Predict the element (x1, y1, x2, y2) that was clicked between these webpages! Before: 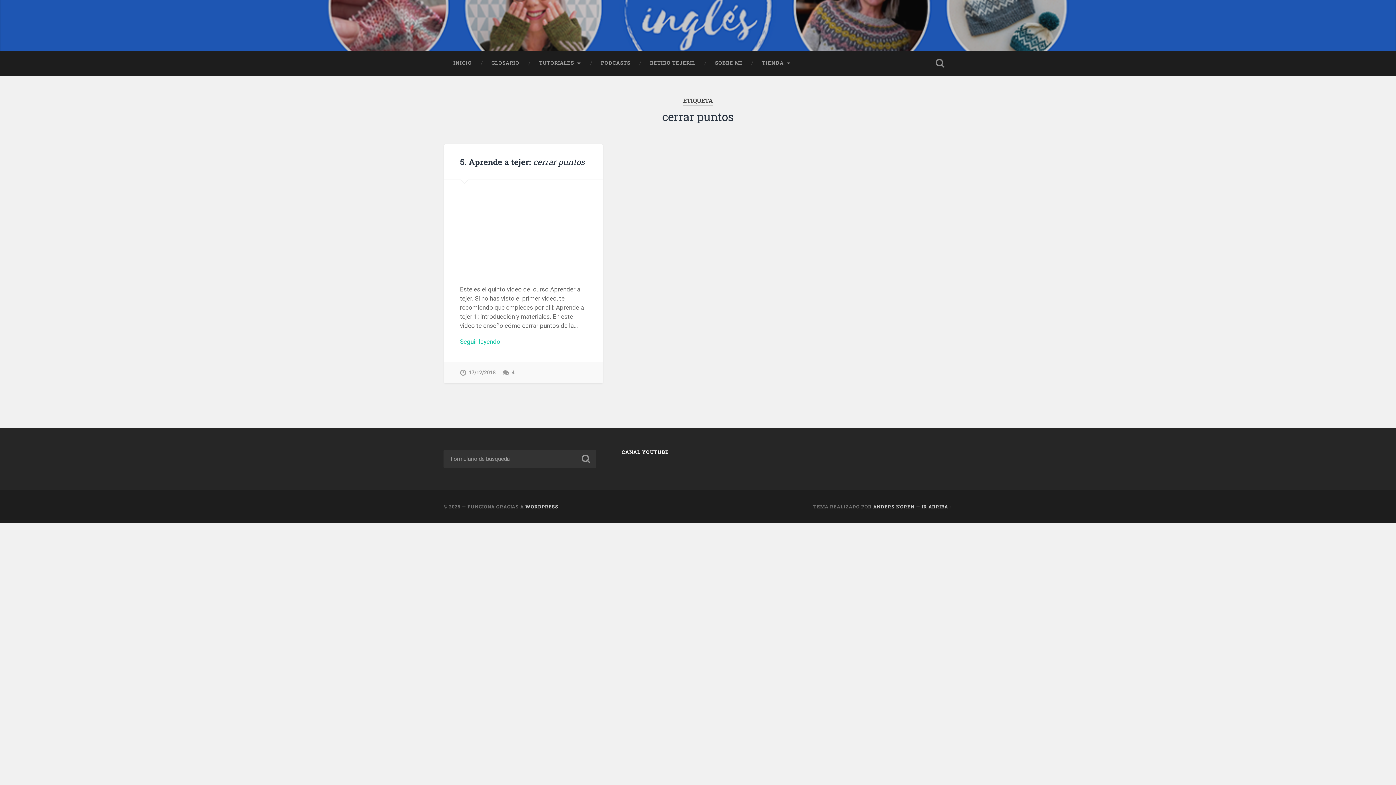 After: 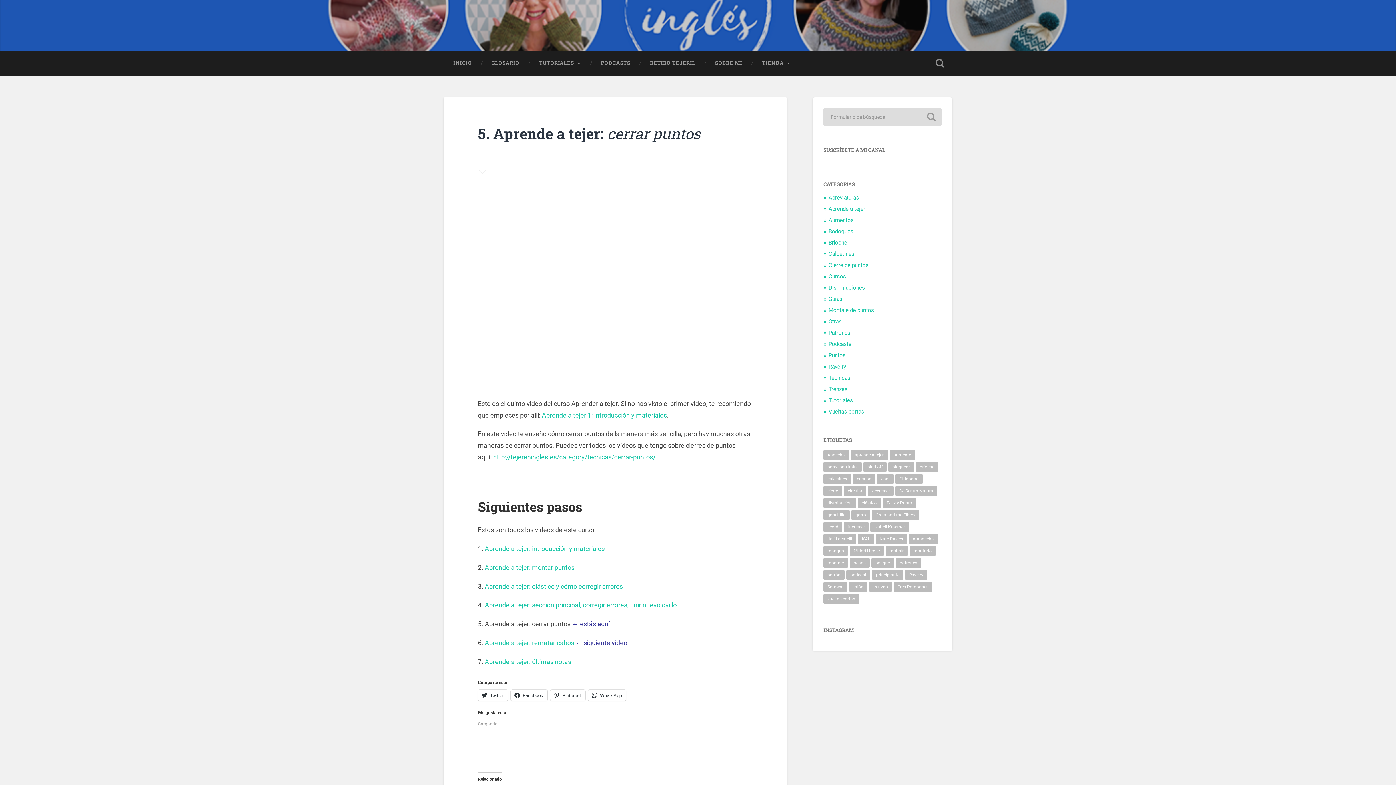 Action: label: 17/12/2018 bbox: (460, 362, 495, 383)